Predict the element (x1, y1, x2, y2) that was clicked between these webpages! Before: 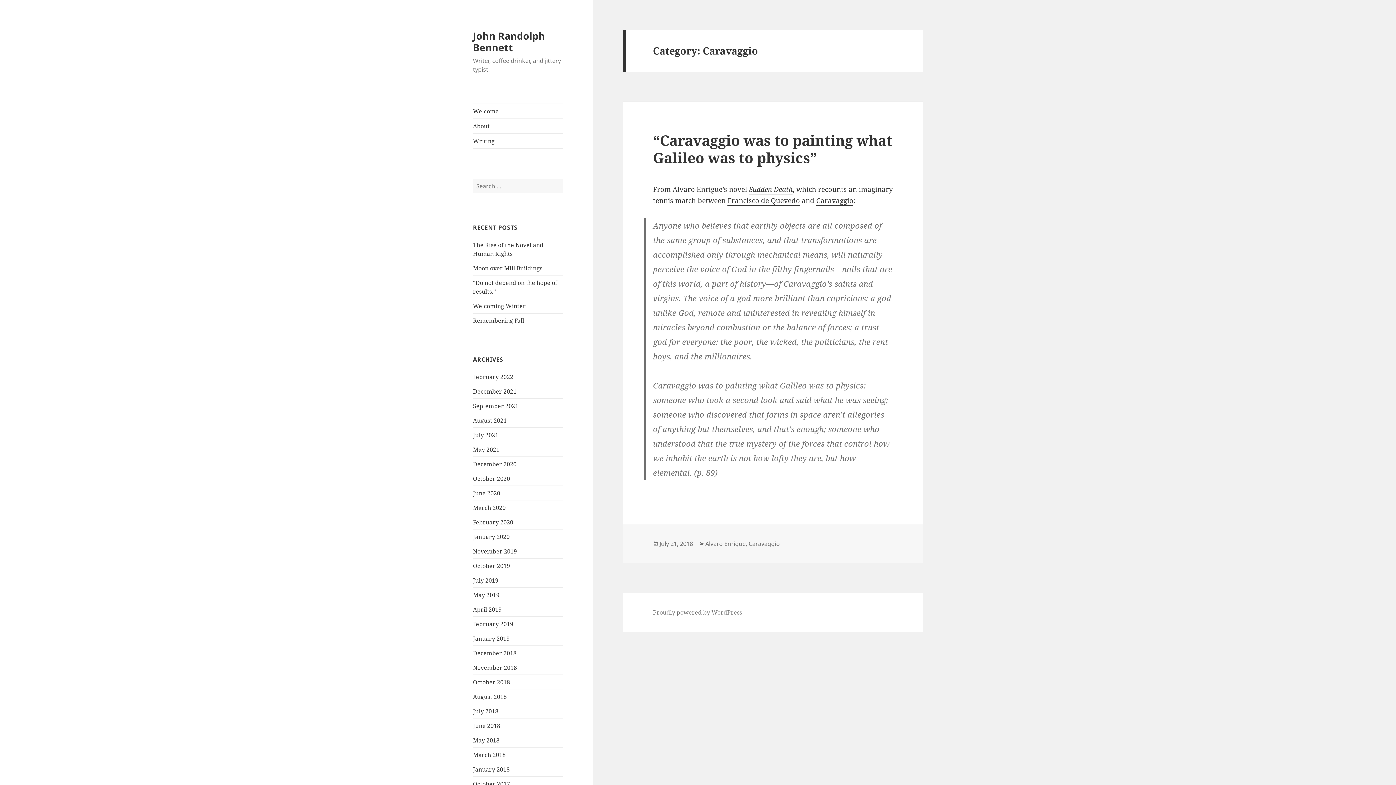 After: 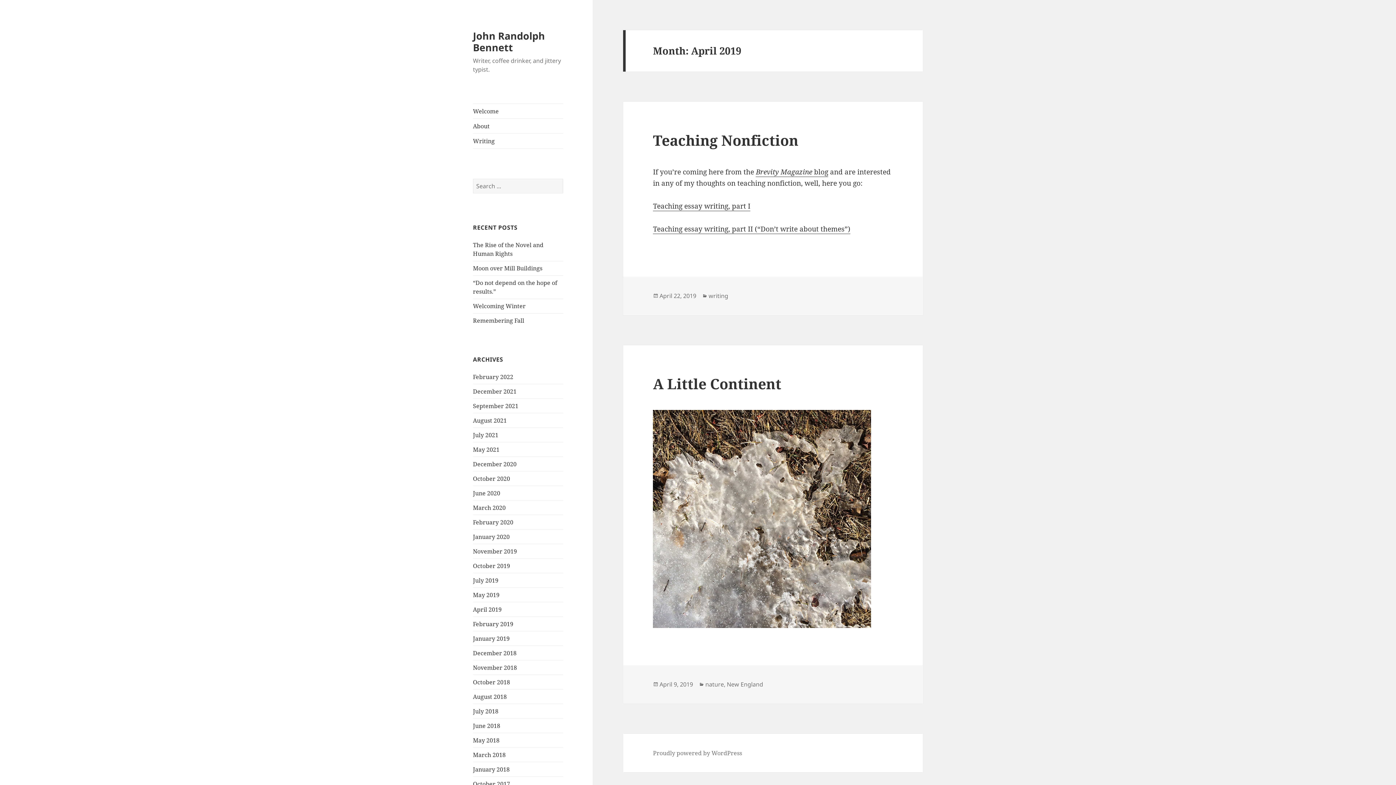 Action: label: April 2019 bbox: (473, 605, 501, 613)